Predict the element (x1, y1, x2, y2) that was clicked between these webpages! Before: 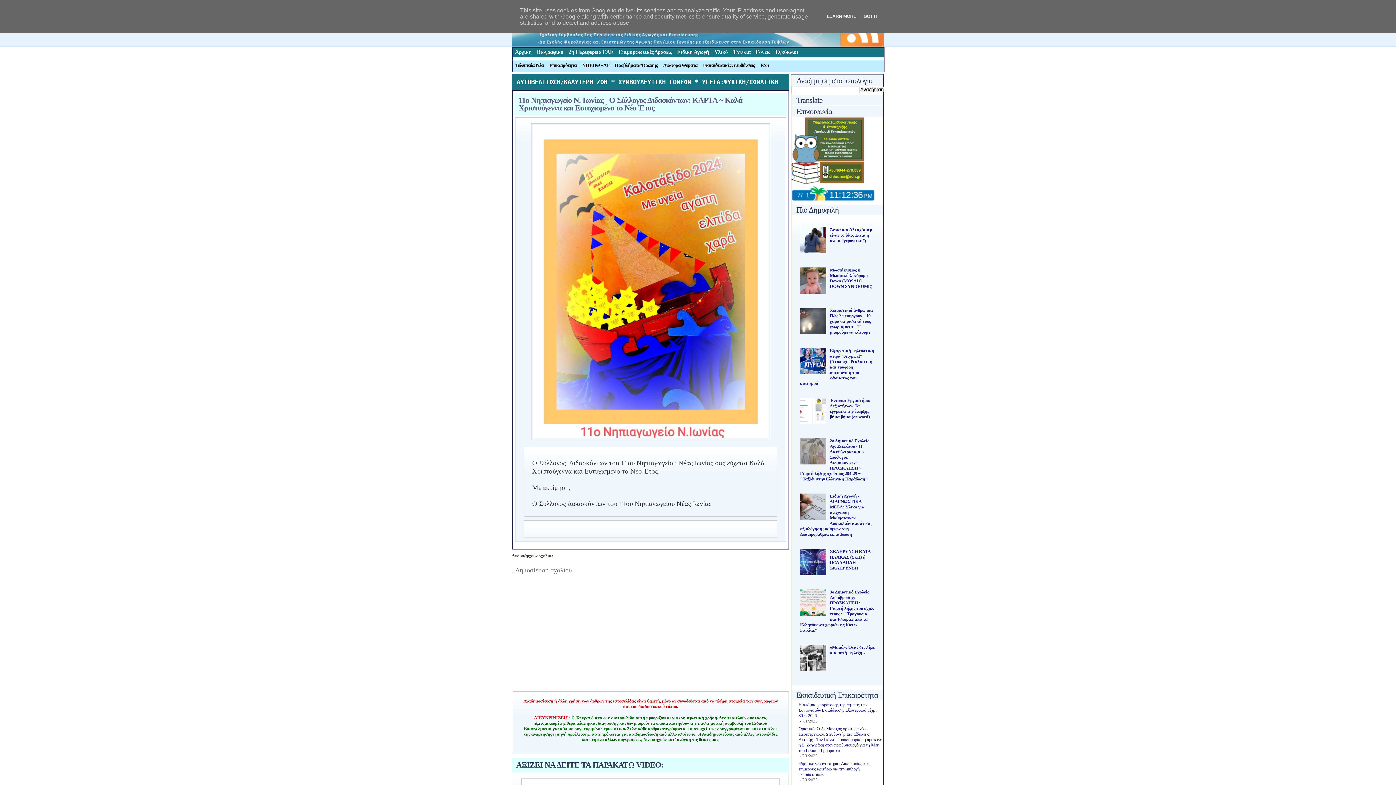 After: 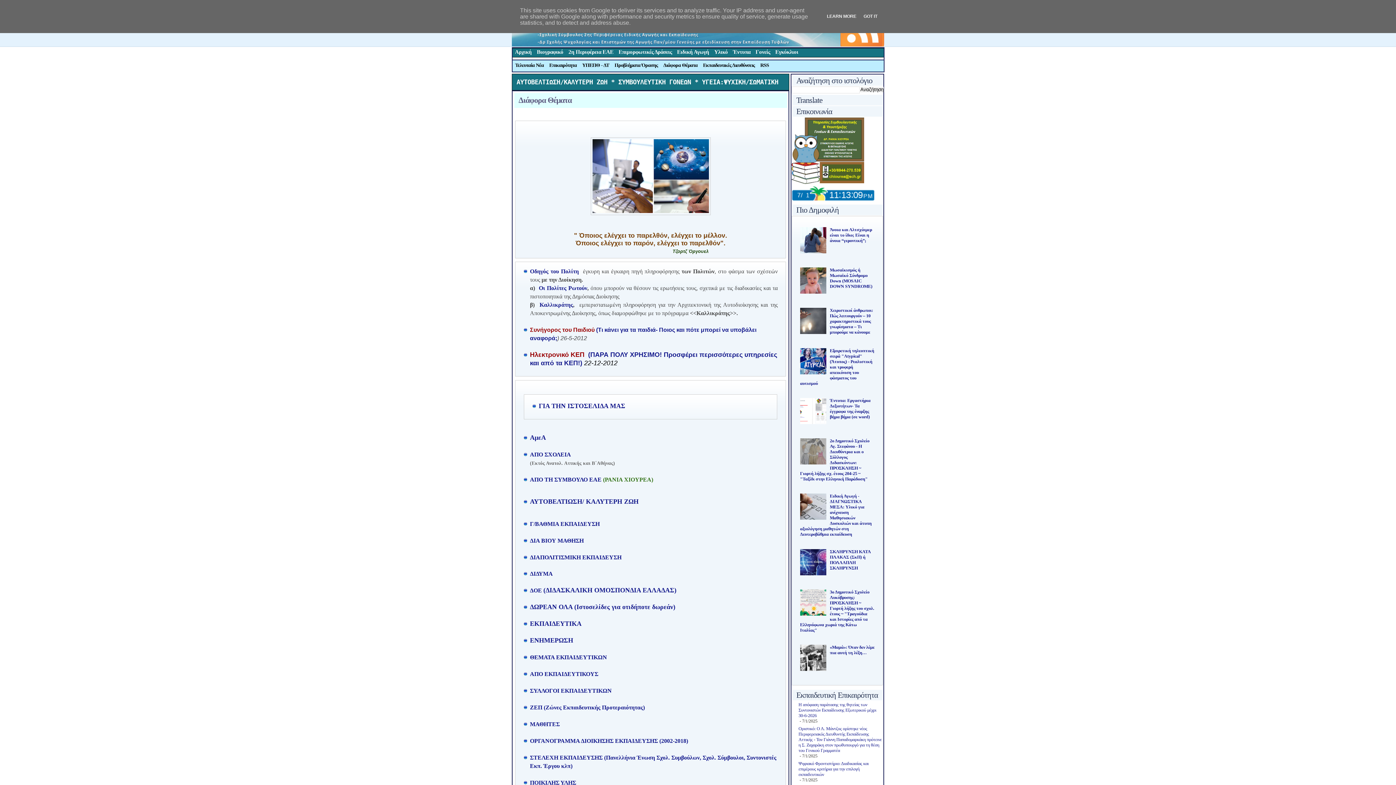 Action: label: Διάφορα Θέματα bbox: (660, 60, 700, 70)